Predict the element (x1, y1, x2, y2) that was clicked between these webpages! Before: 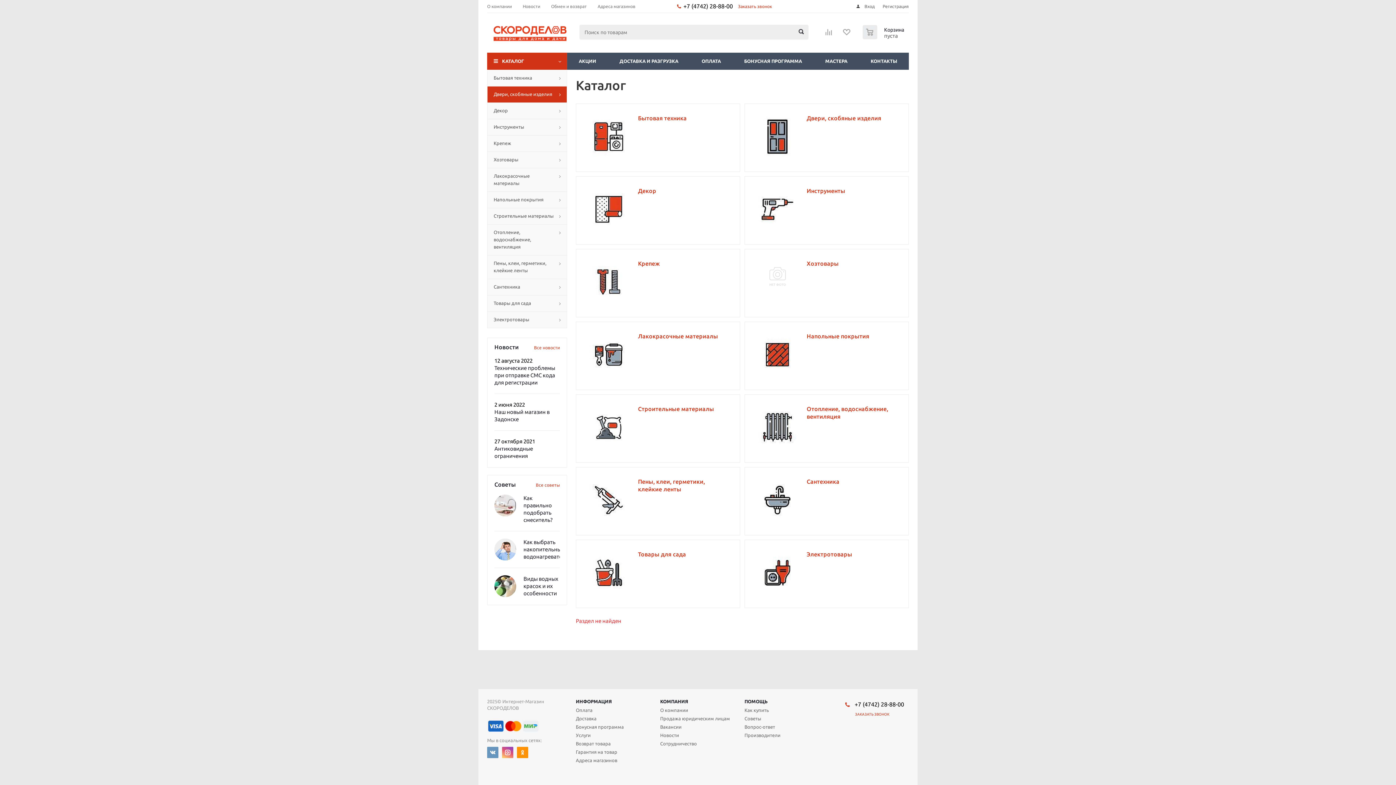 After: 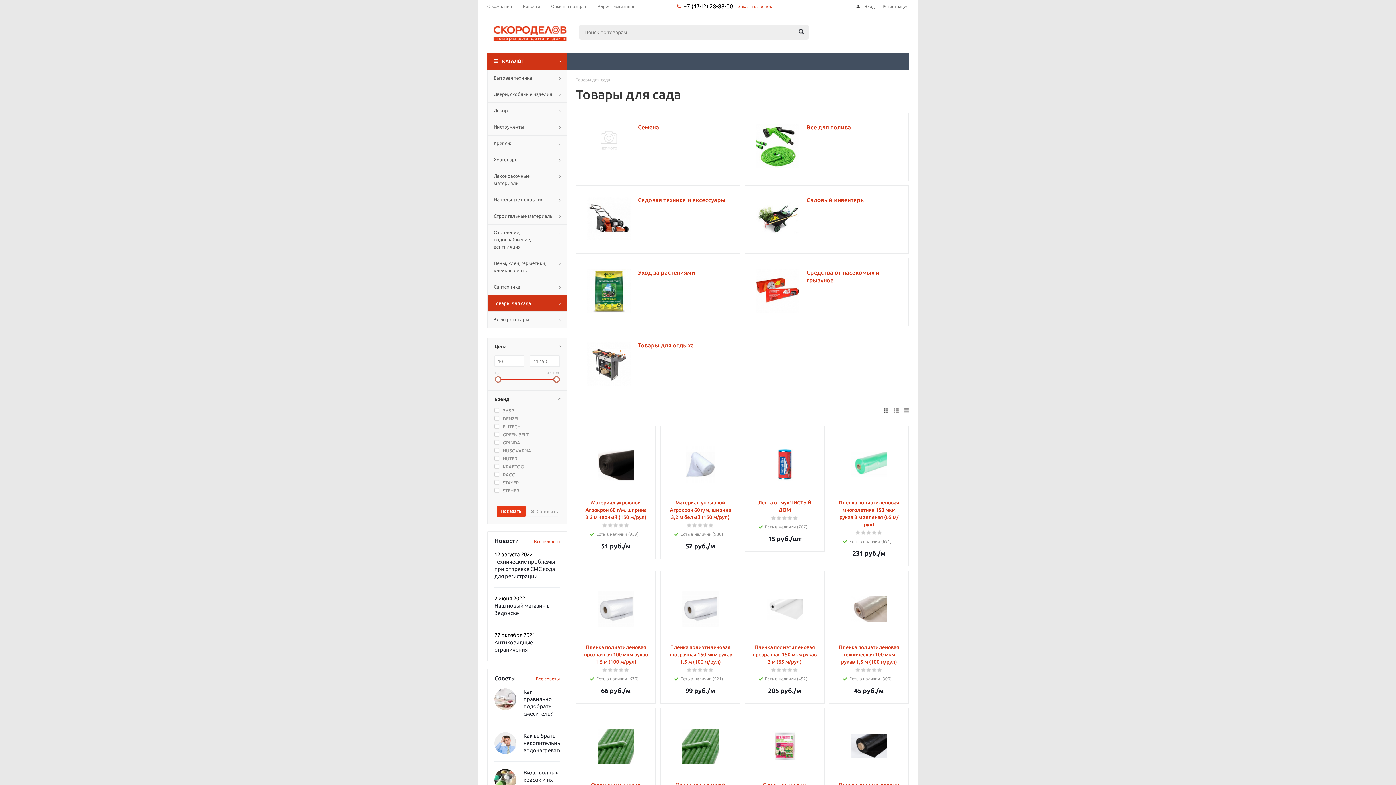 Action: bbox: (587, 590, 630, 595)